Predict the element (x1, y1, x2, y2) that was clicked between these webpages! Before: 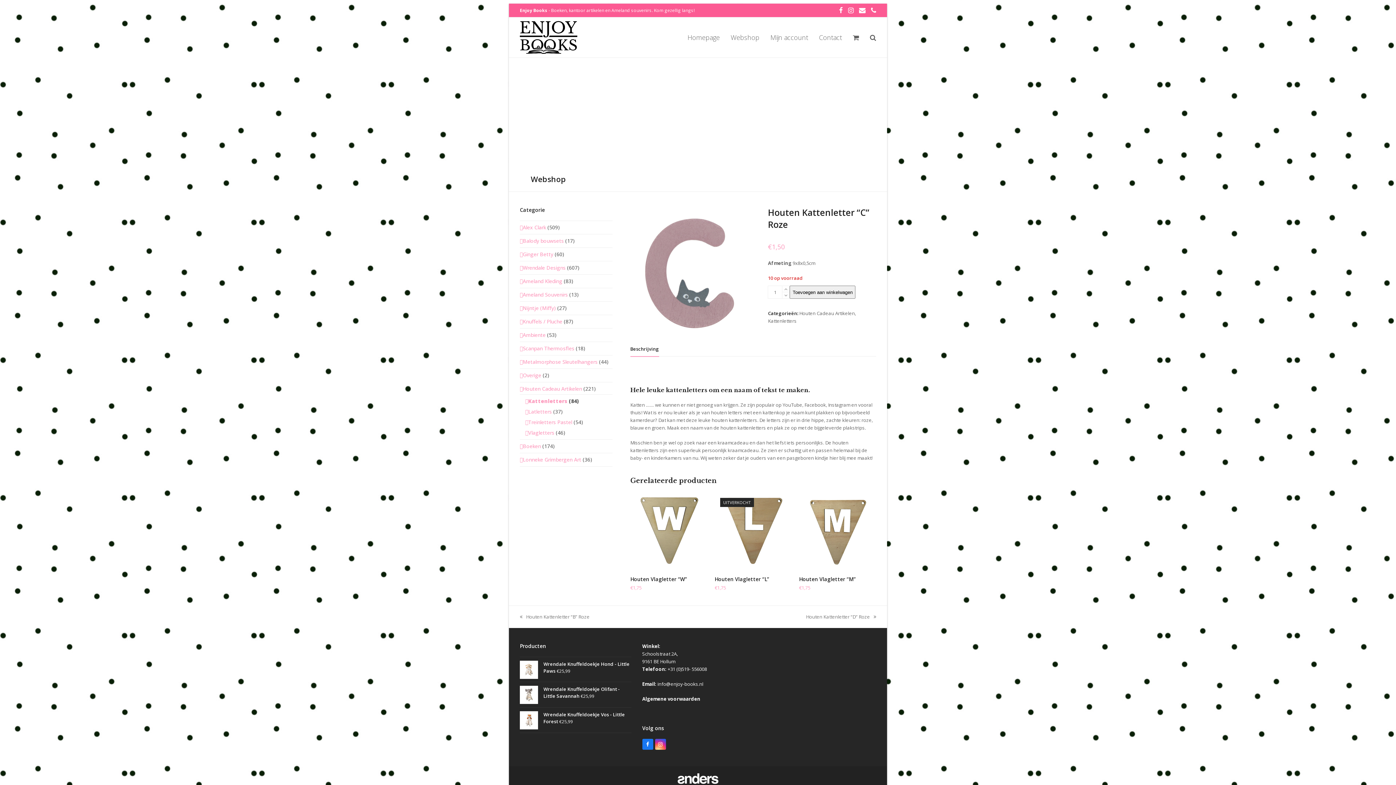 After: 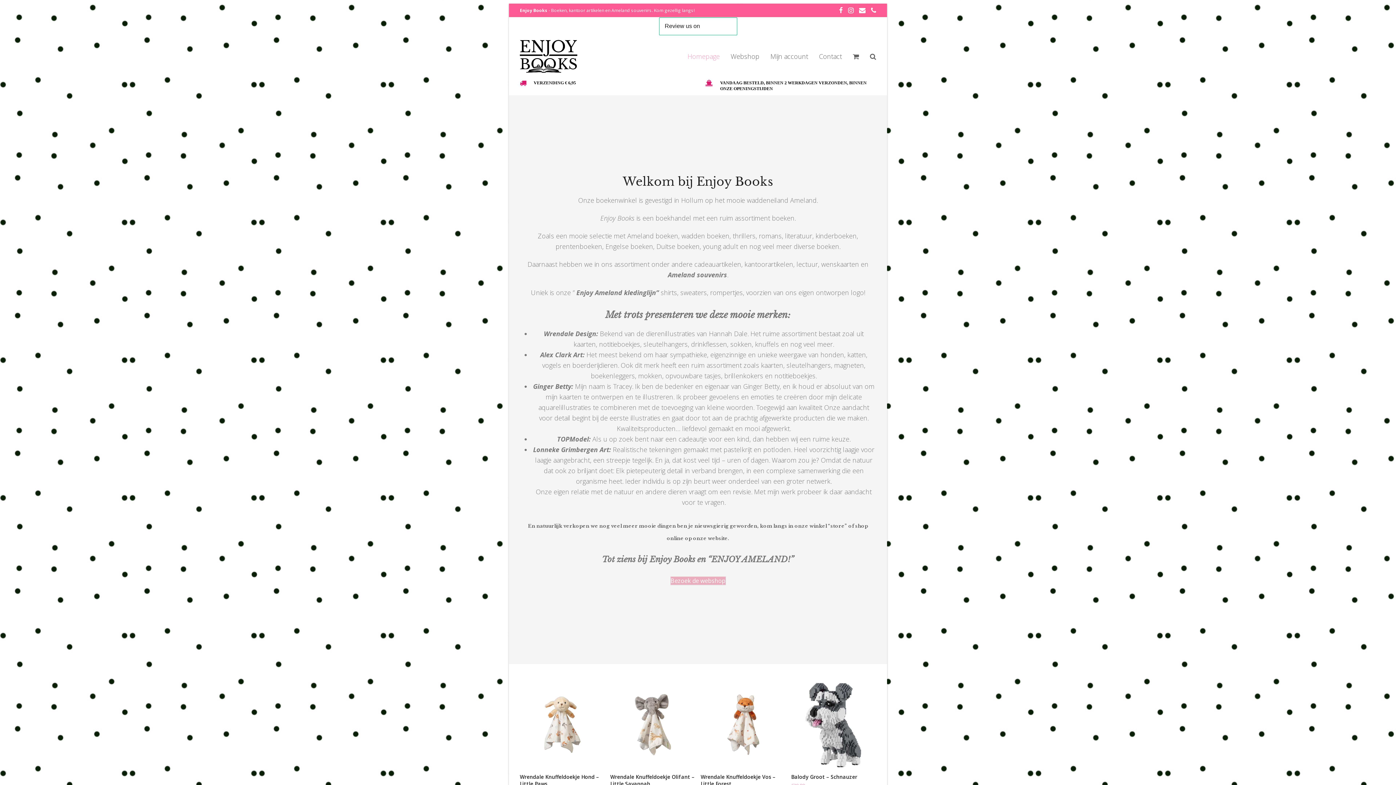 Action: bbox: (682, 17, 725, 57) label: Homepage